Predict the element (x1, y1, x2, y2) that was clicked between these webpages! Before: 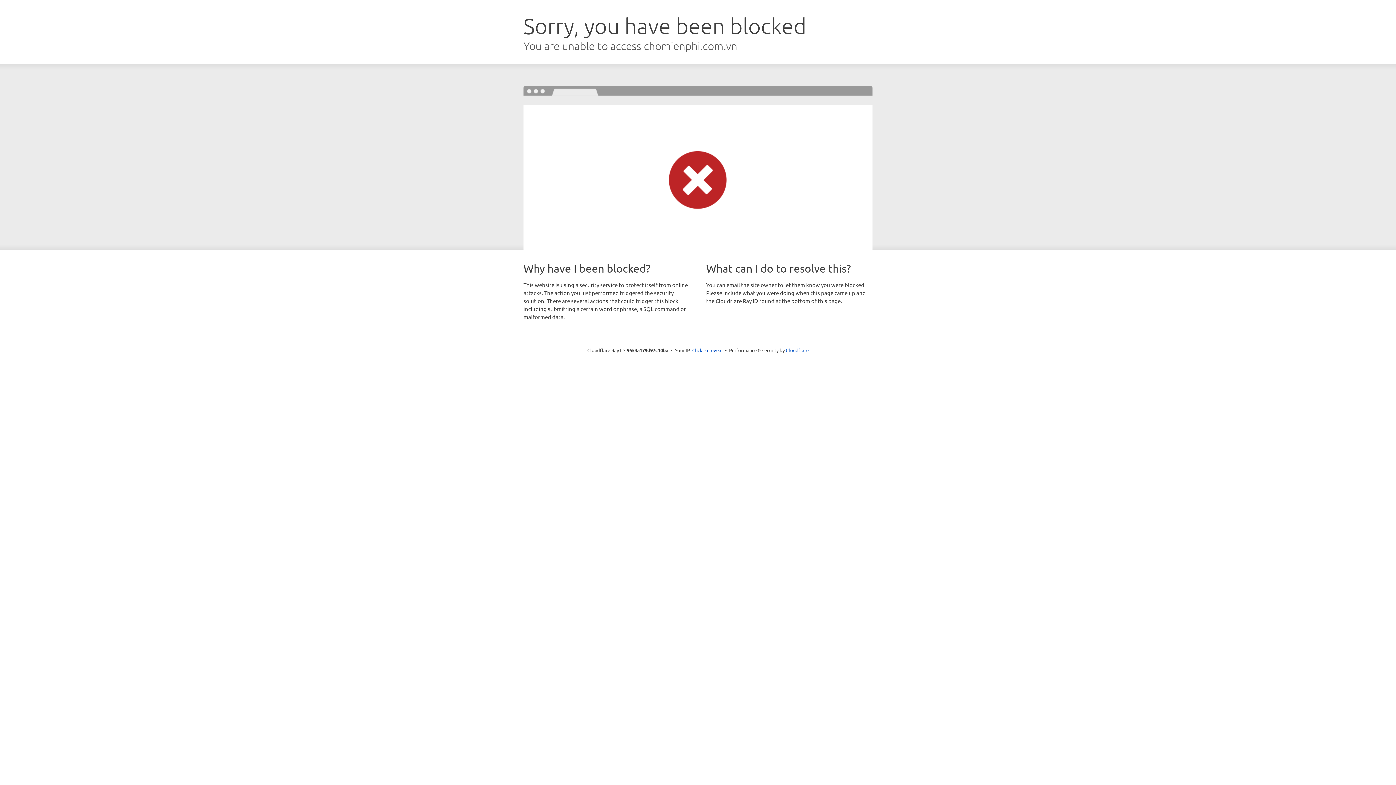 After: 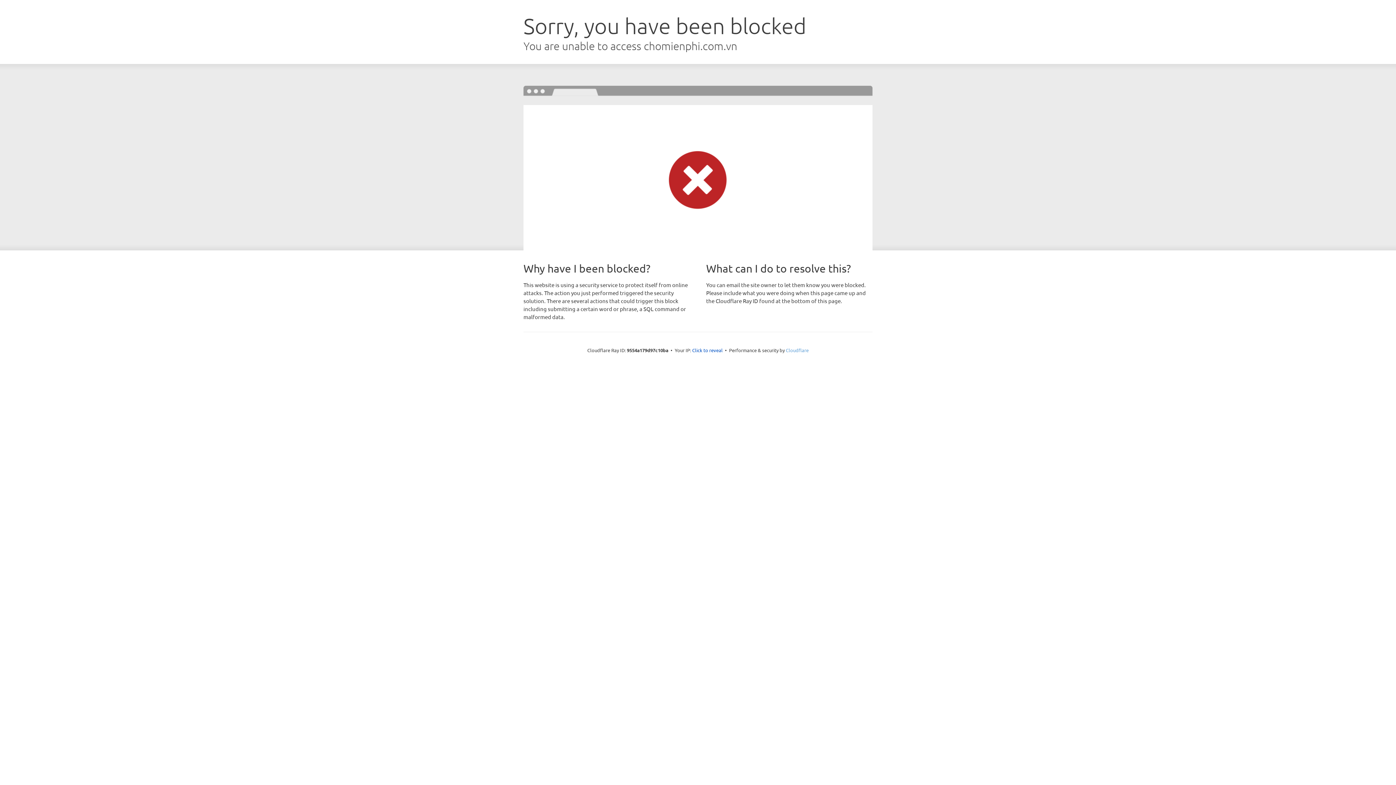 Action: label: Cloudflare bbox: (786, 347, 808, 353)